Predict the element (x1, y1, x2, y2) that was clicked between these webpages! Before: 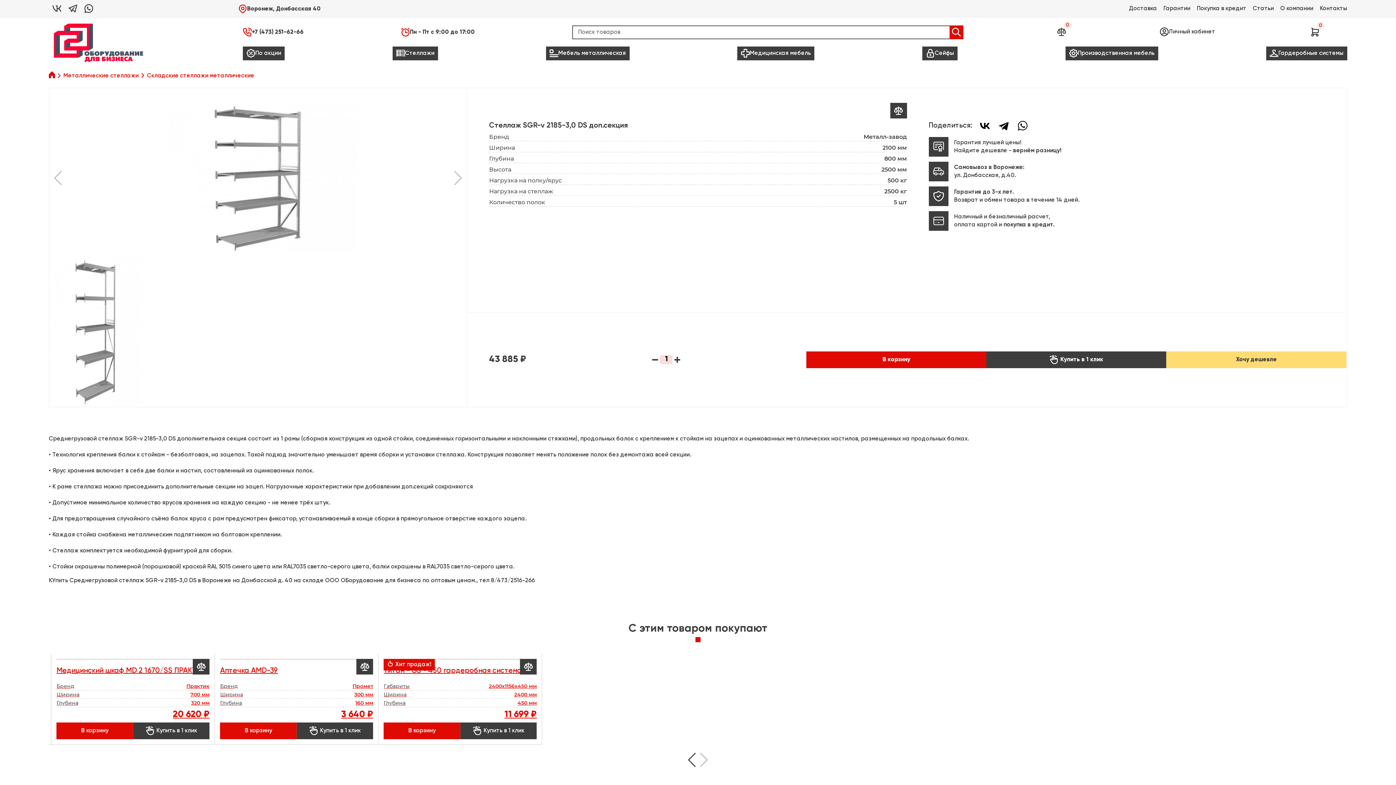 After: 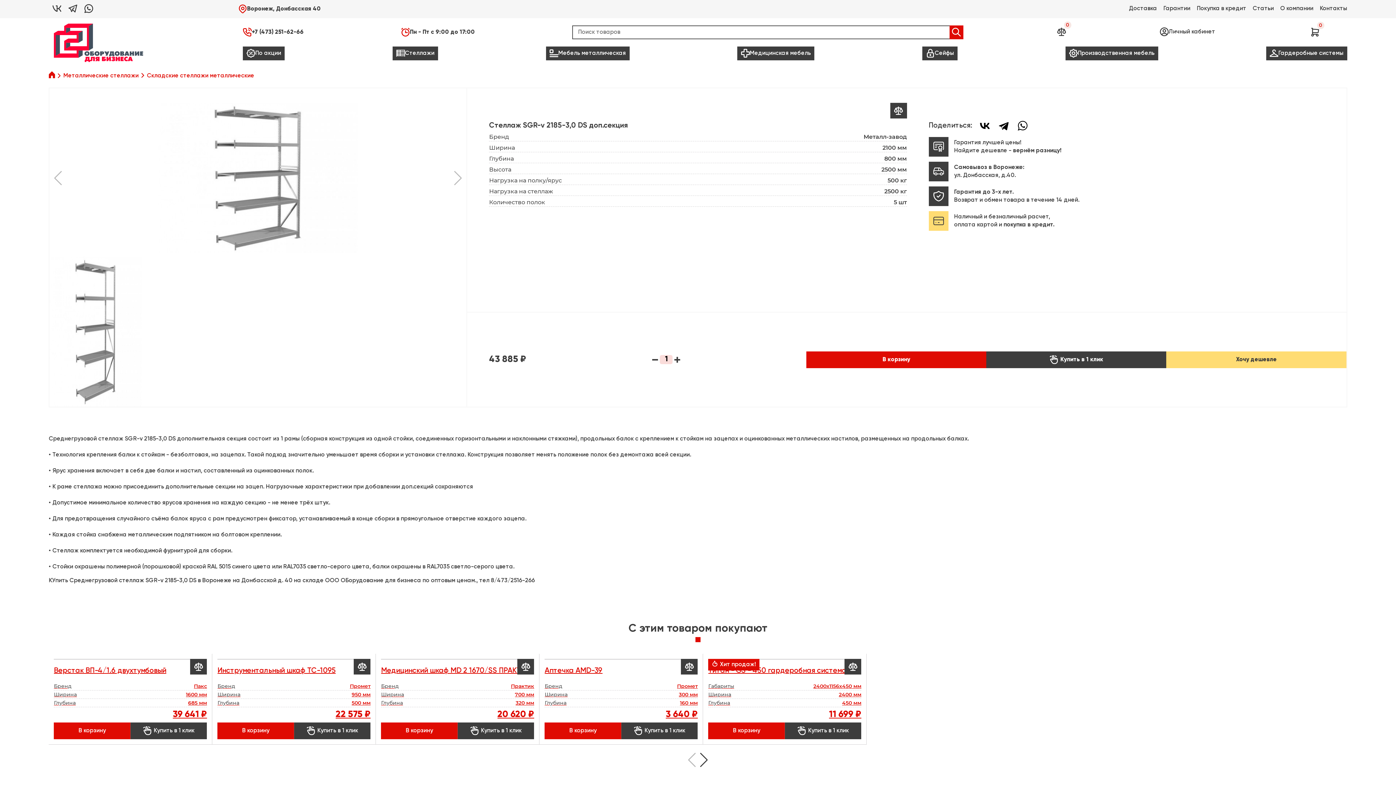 Action: label: Наличный и безналичный расчет,
оплата картой и покупка в кредит. bbox: (928, 211, 1346, 231)